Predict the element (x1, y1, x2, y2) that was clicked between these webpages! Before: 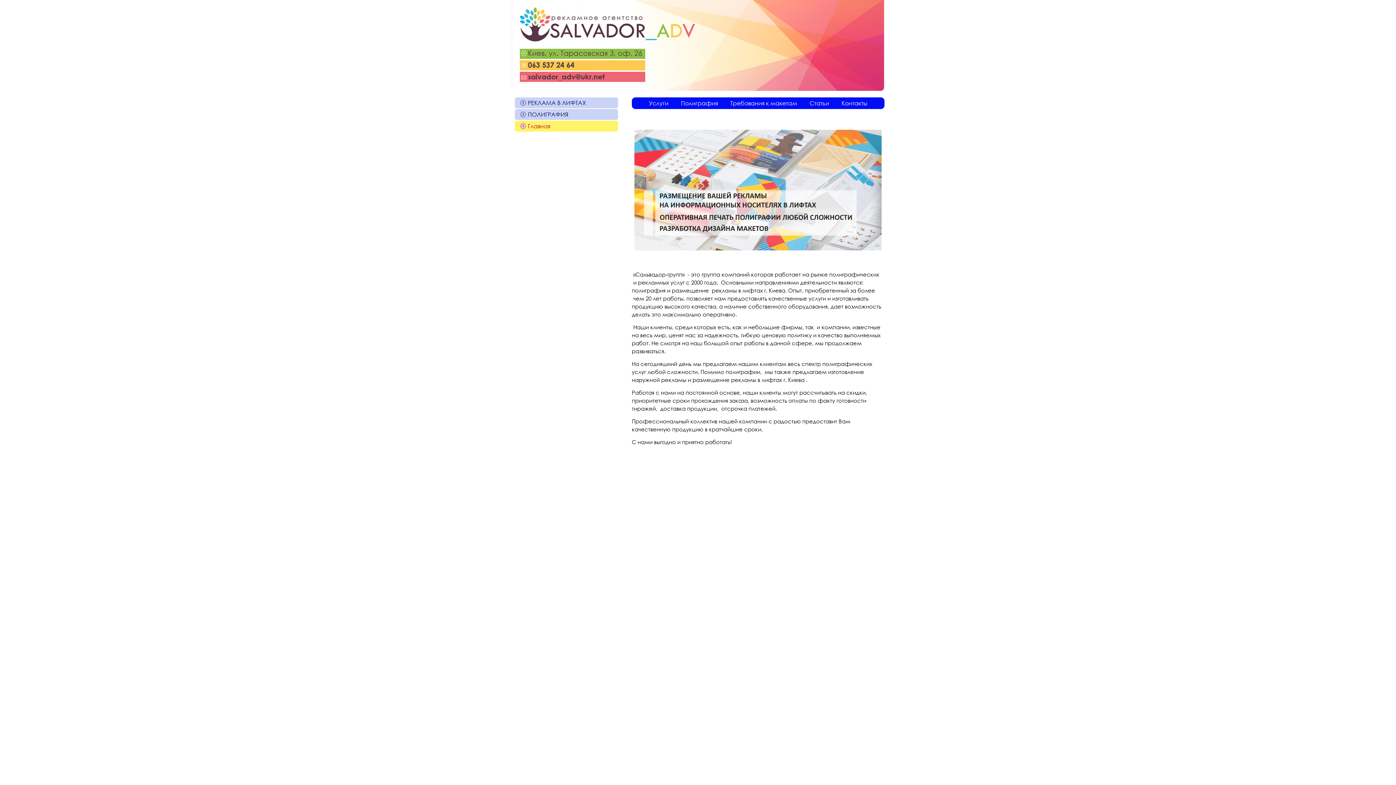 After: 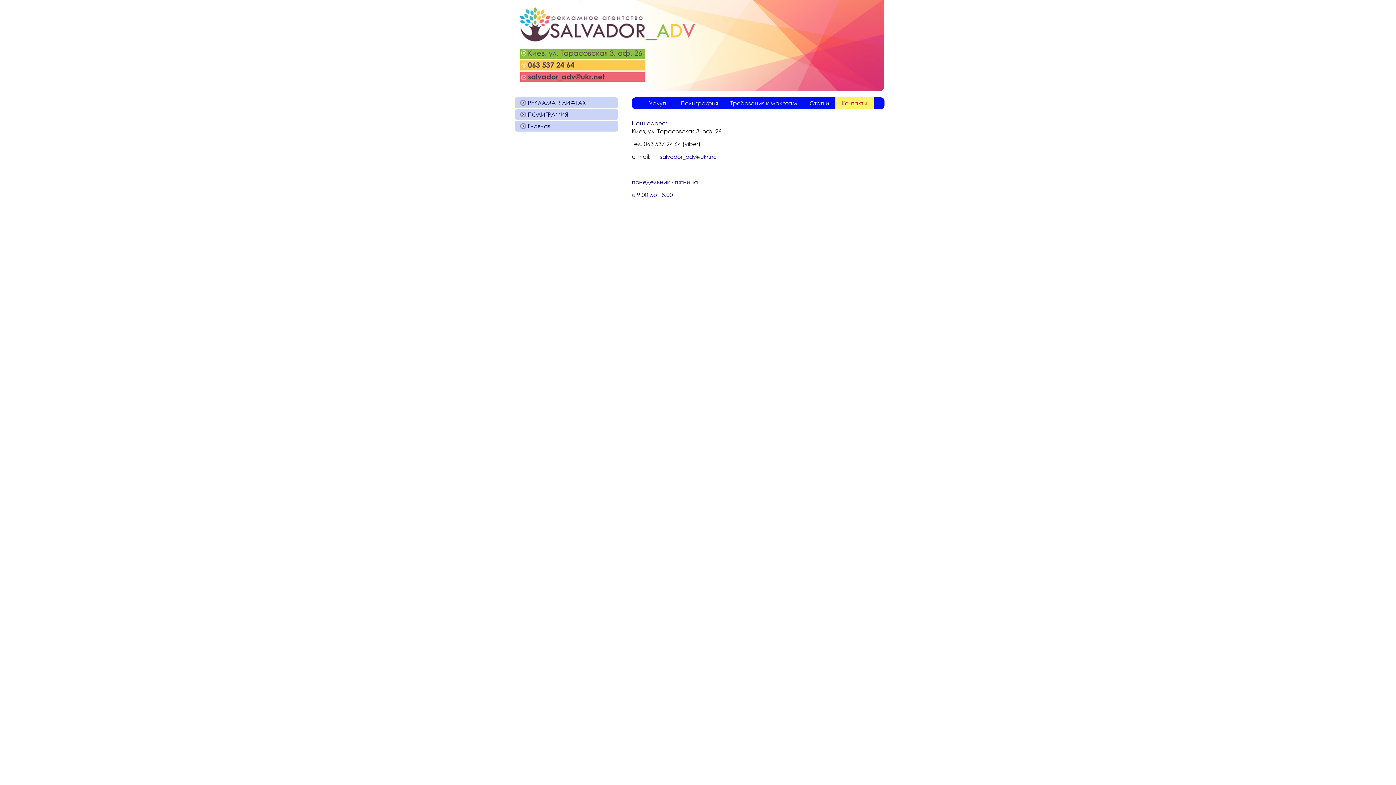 Action: label: Контакты bbox: (835, 97, 873, 109)